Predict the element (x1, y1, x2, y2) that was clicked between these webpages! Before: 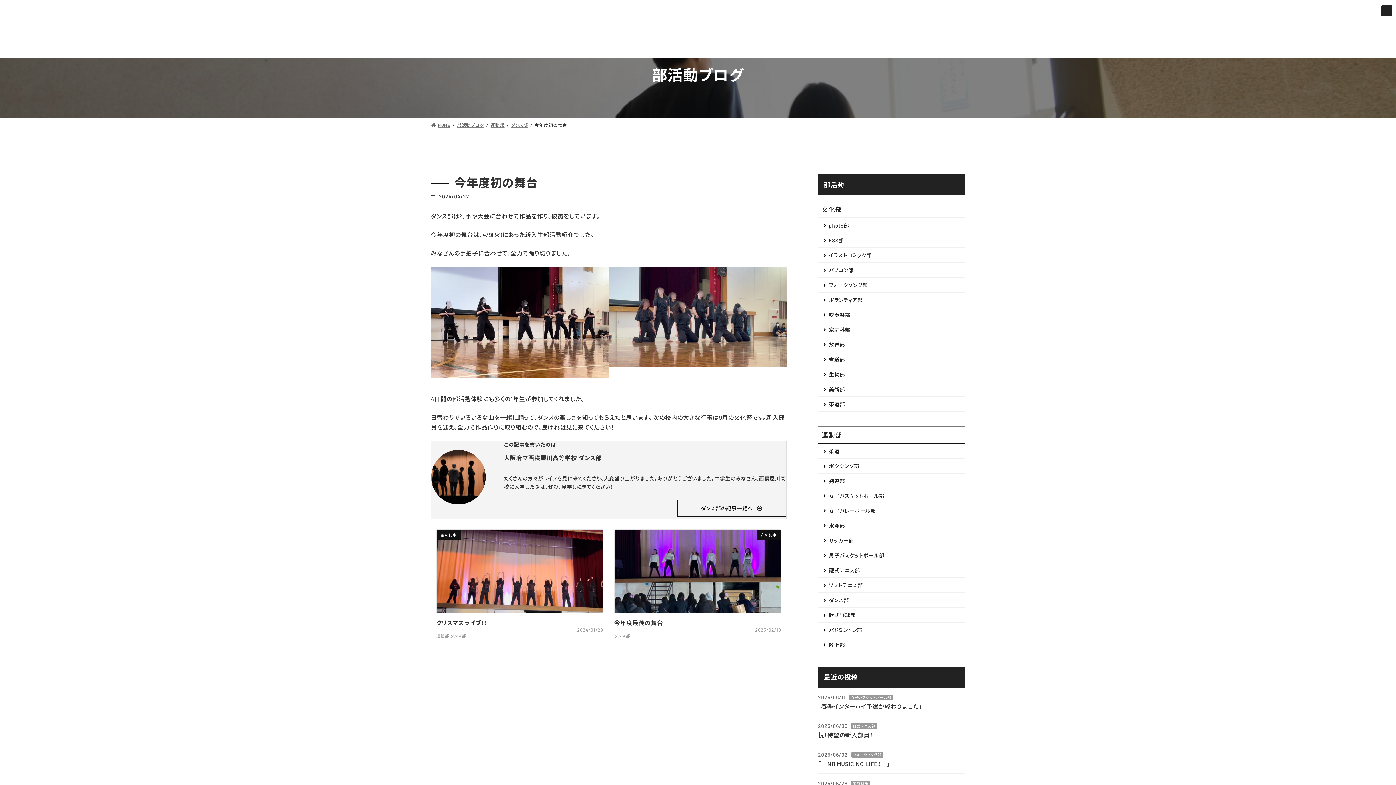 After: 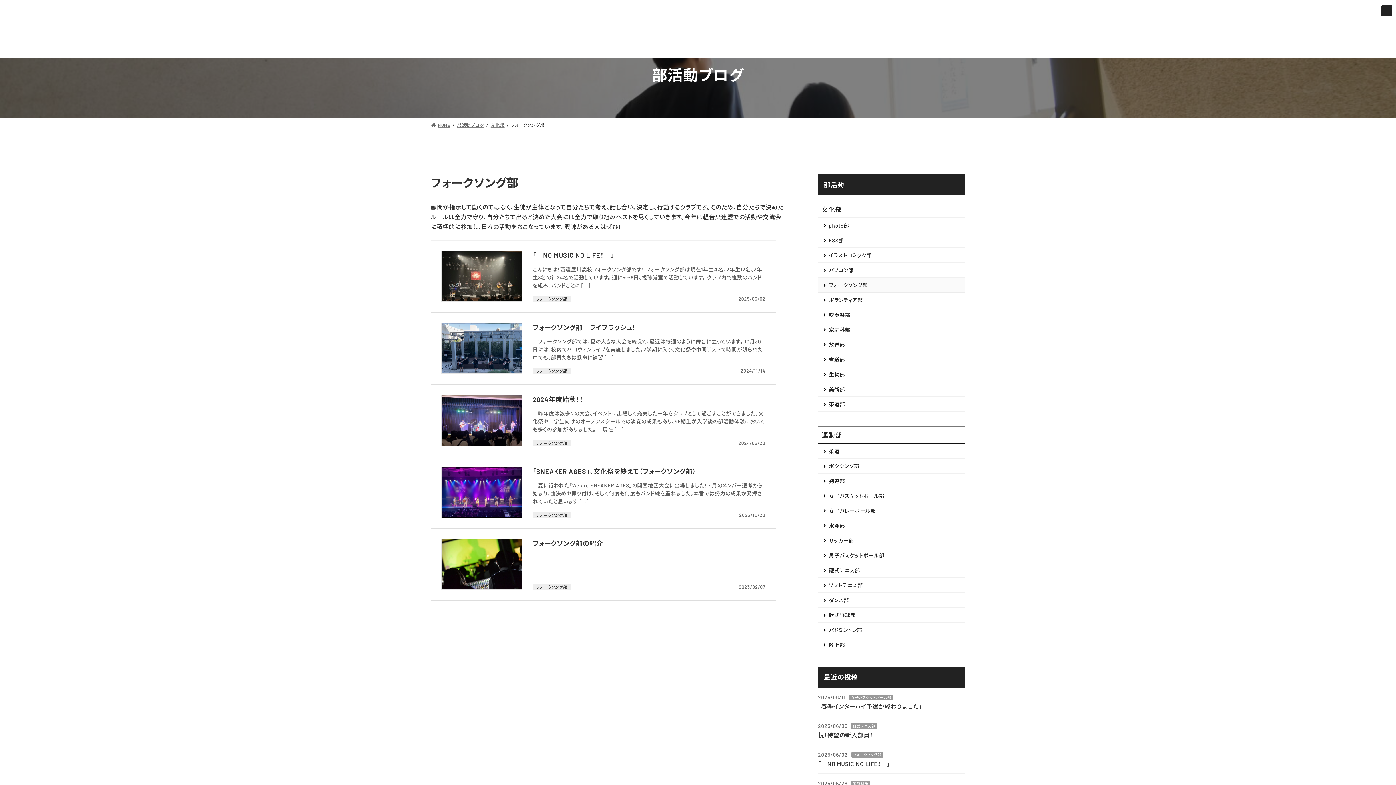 Action: bbox: (818, 277, 965, 292) label: フォークソング部